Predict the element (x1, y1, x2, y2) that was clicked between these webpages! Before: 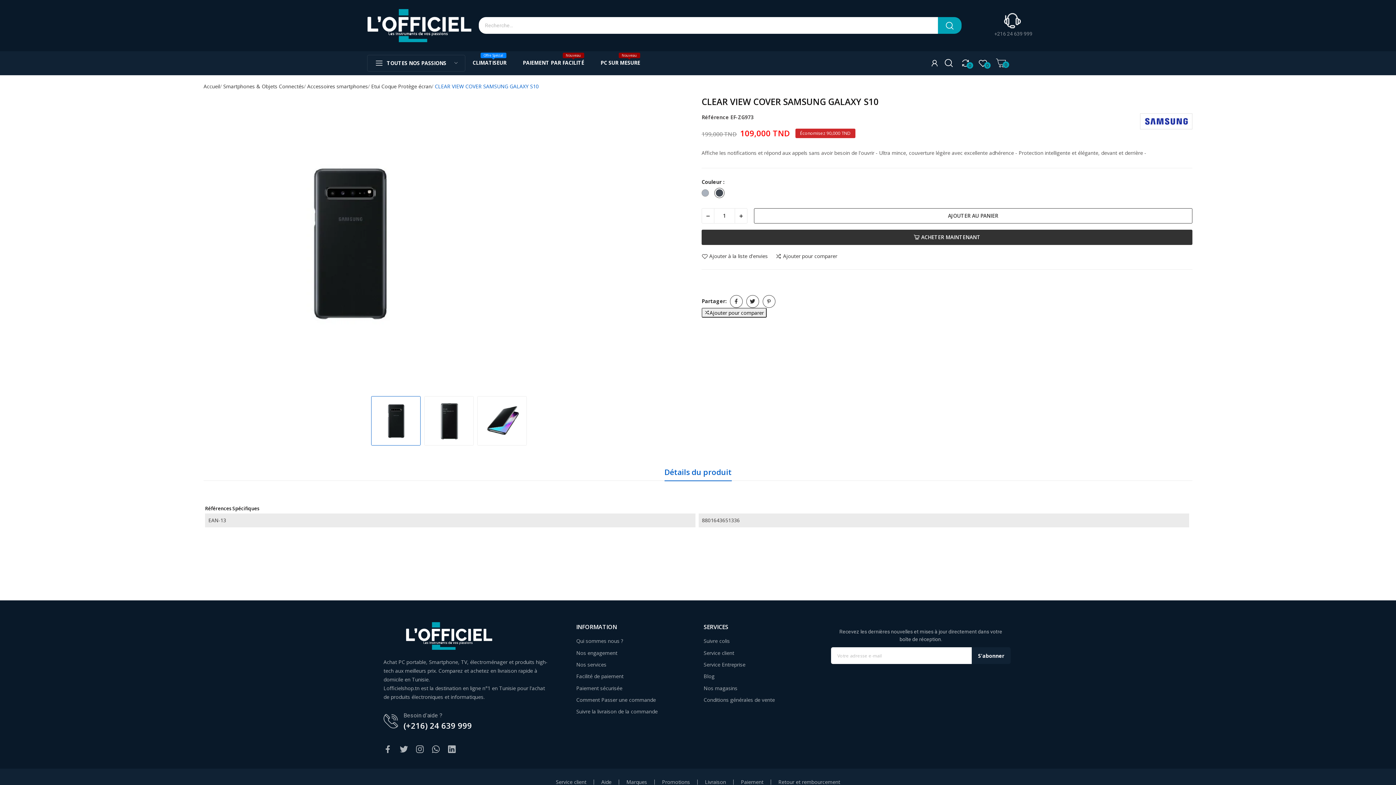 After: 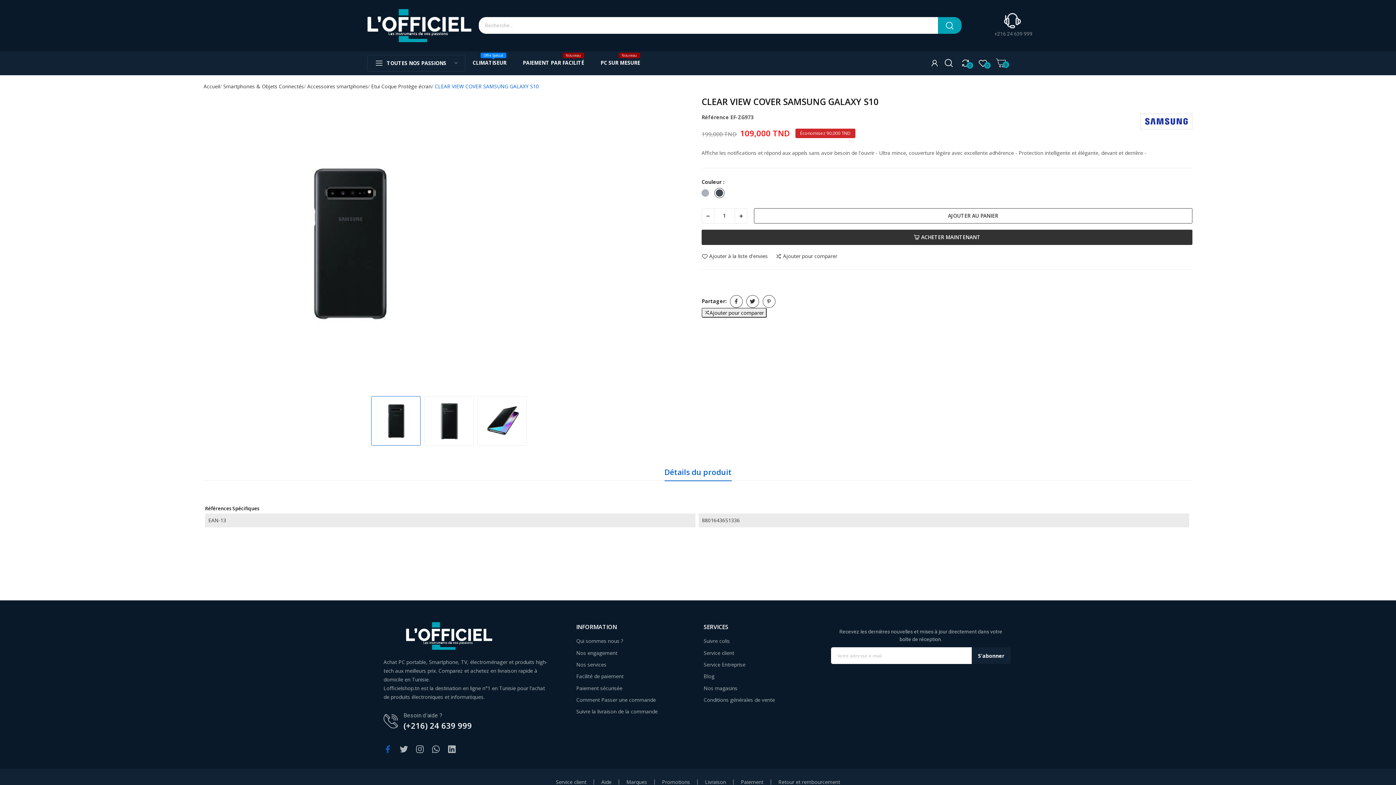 Action: bbox: (383, 745, 392, 754)